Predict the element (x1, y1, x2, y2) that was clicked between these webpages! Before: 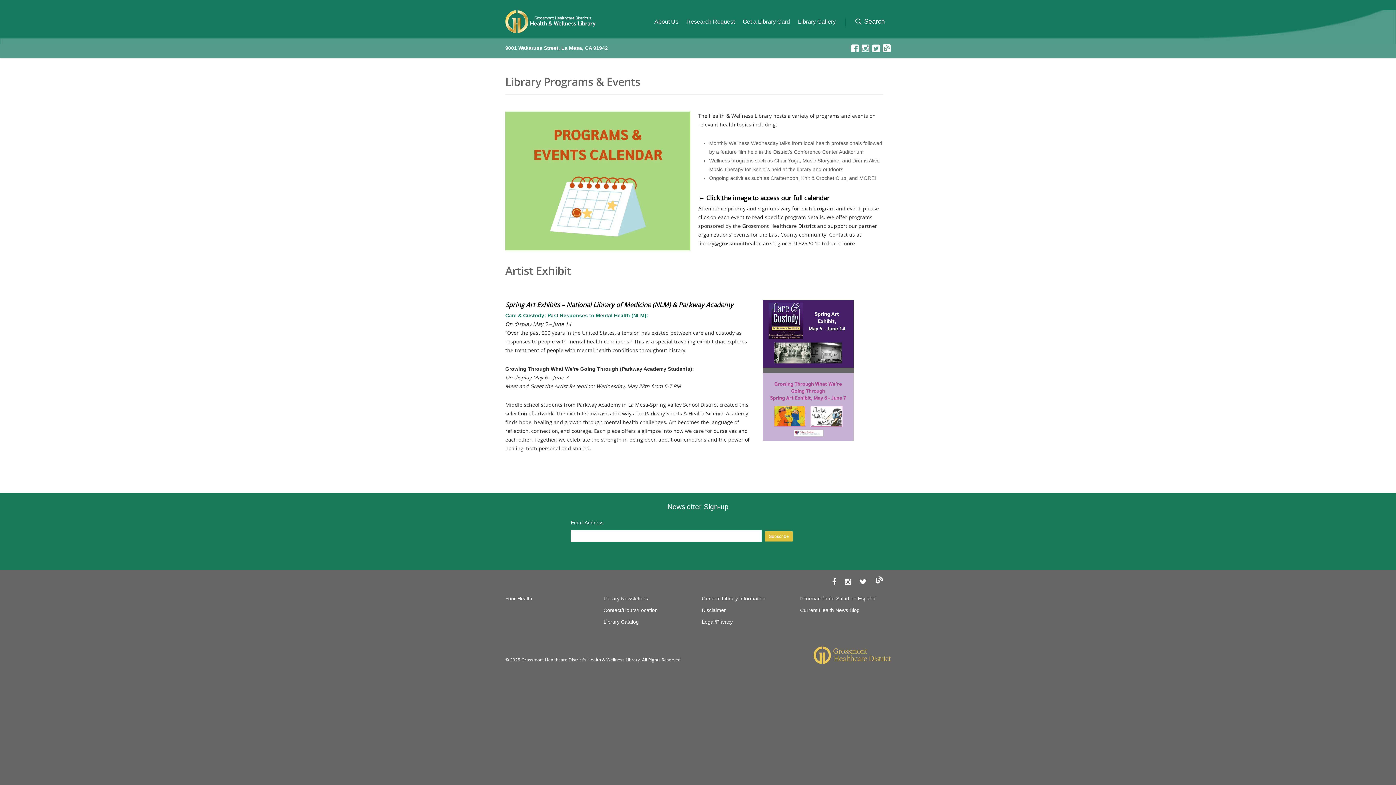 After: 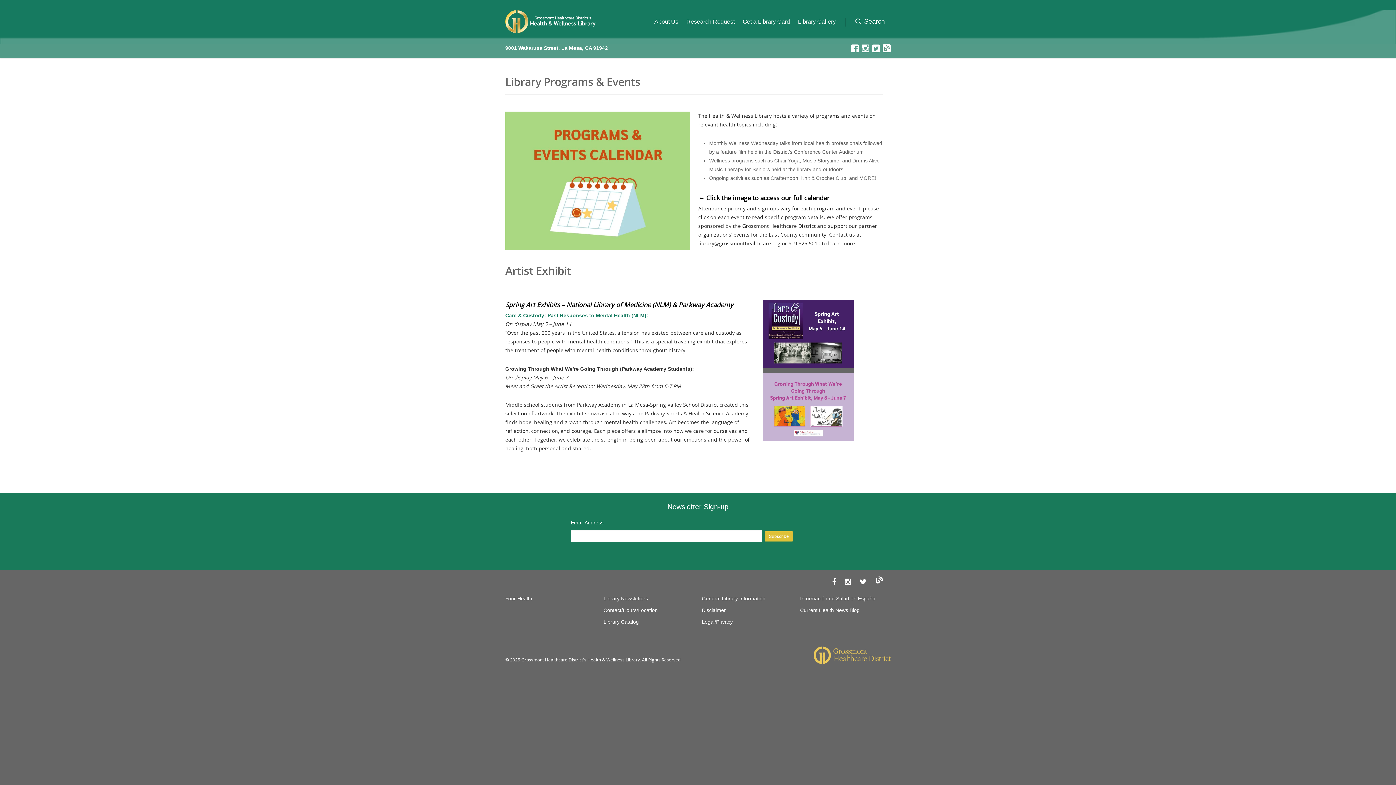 Action: bbox: (845, 579, 851, 585)